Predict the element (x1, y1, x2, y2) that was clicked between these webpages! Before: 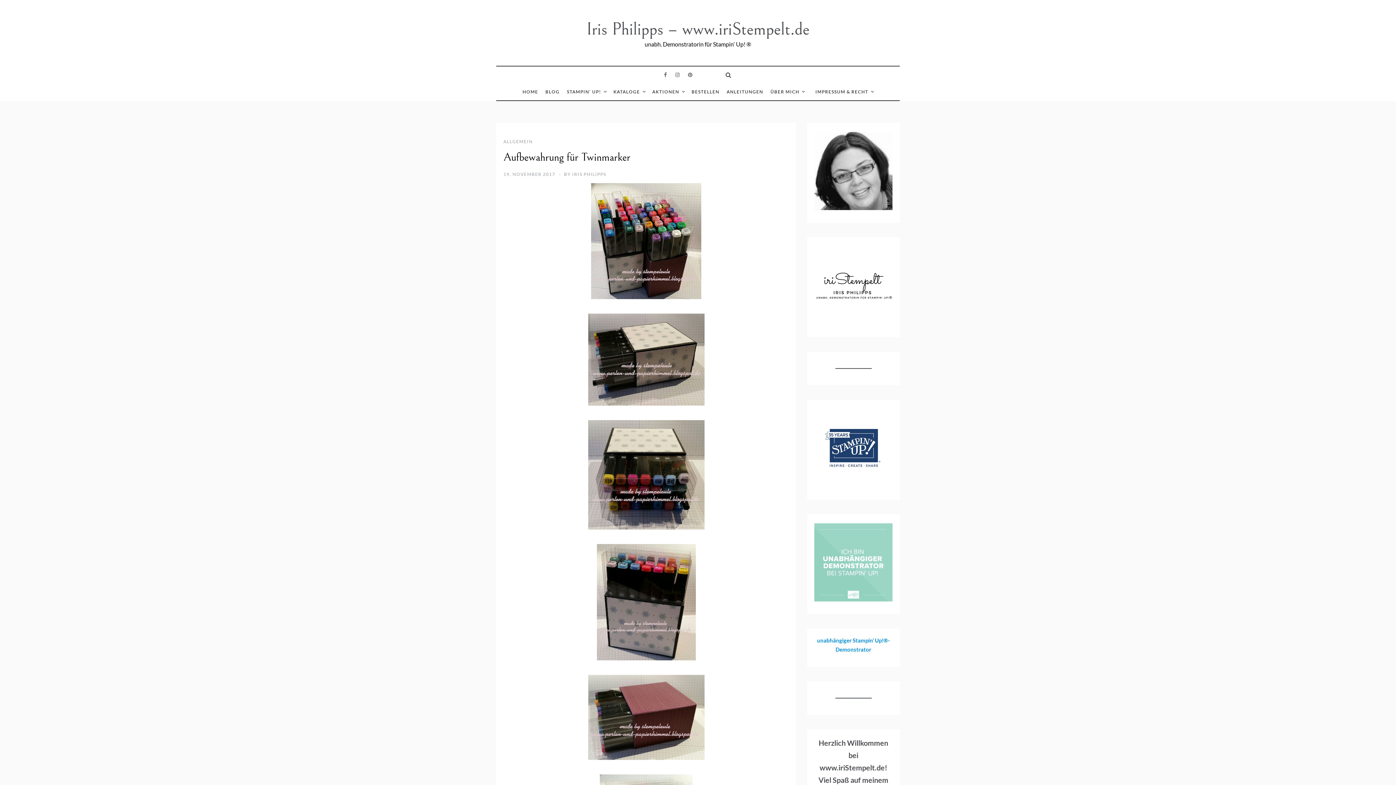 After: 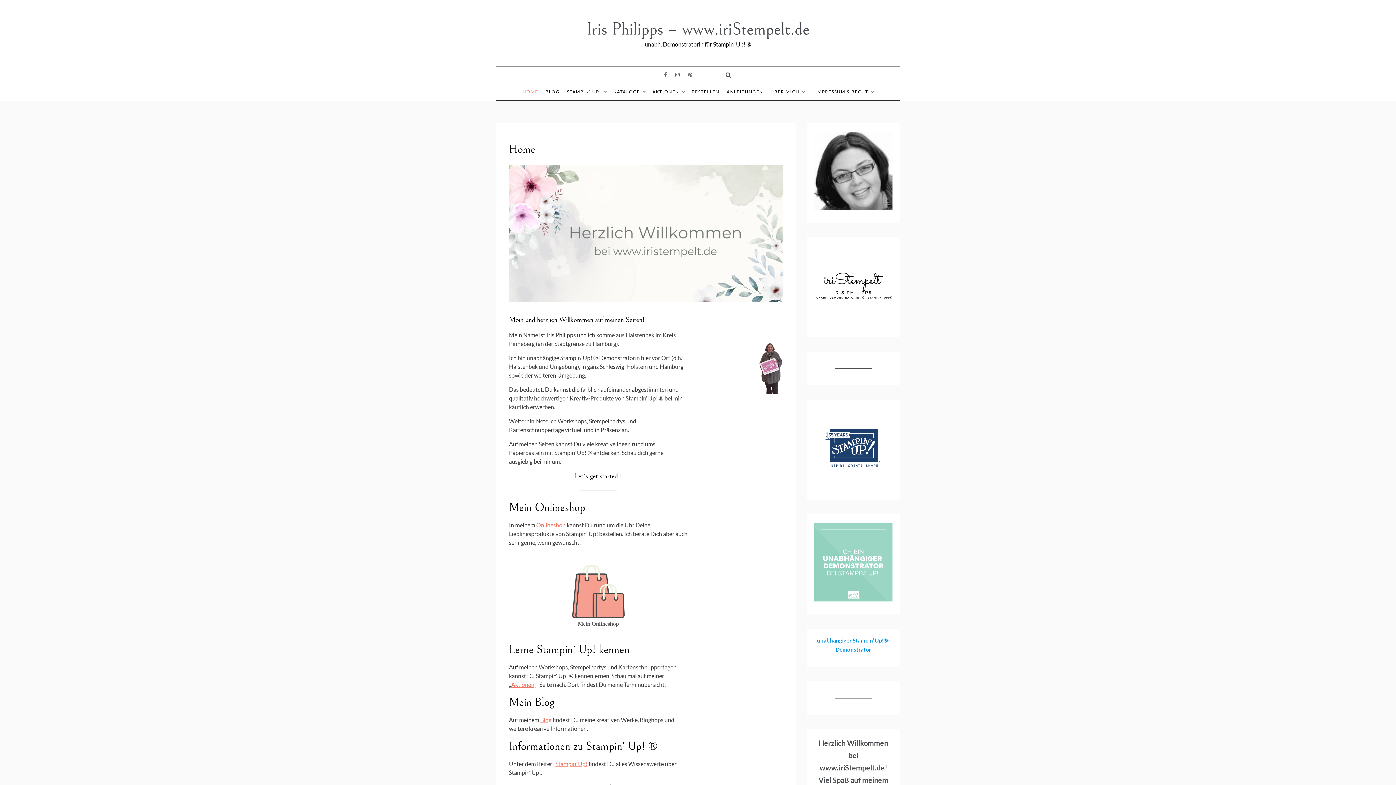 Action: bbox: (522, 83, 542, 100) label: HOME